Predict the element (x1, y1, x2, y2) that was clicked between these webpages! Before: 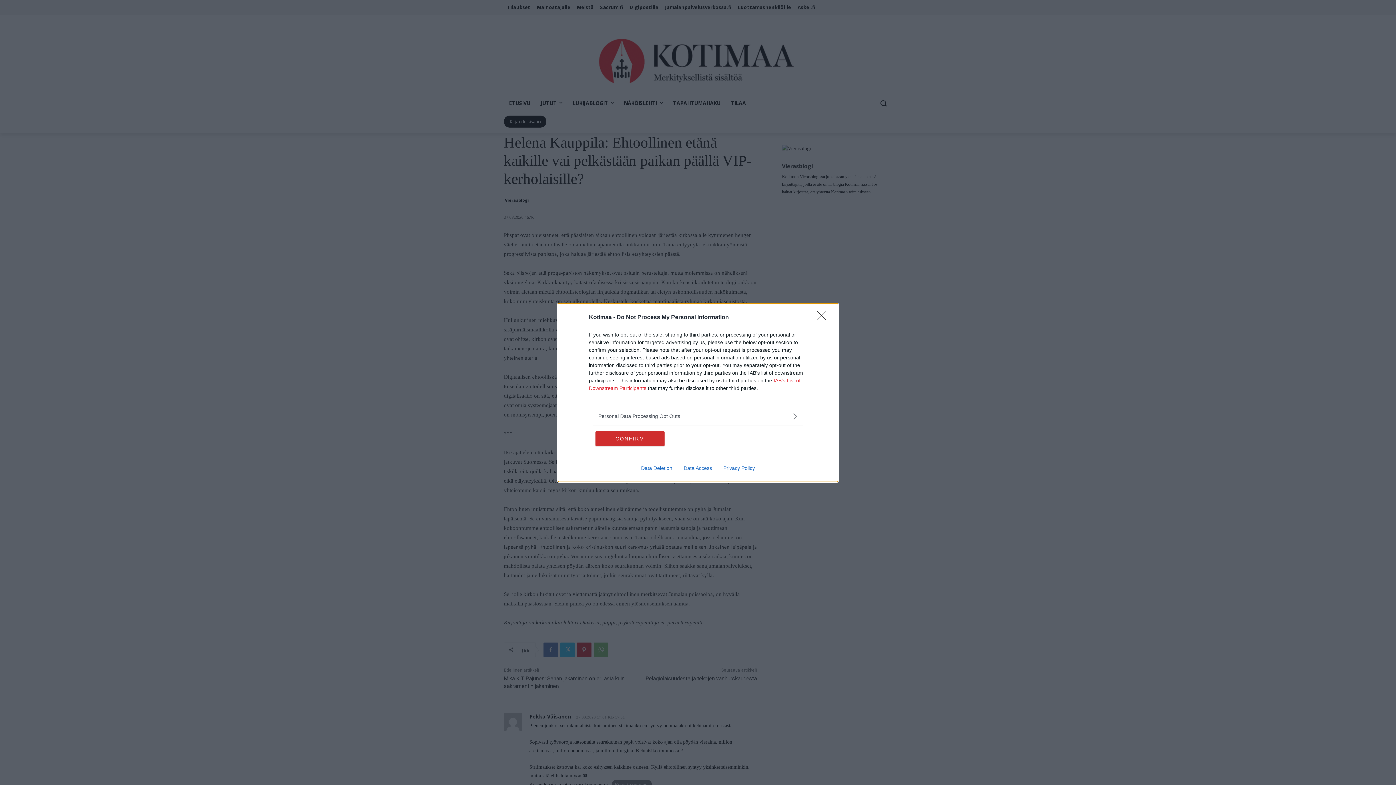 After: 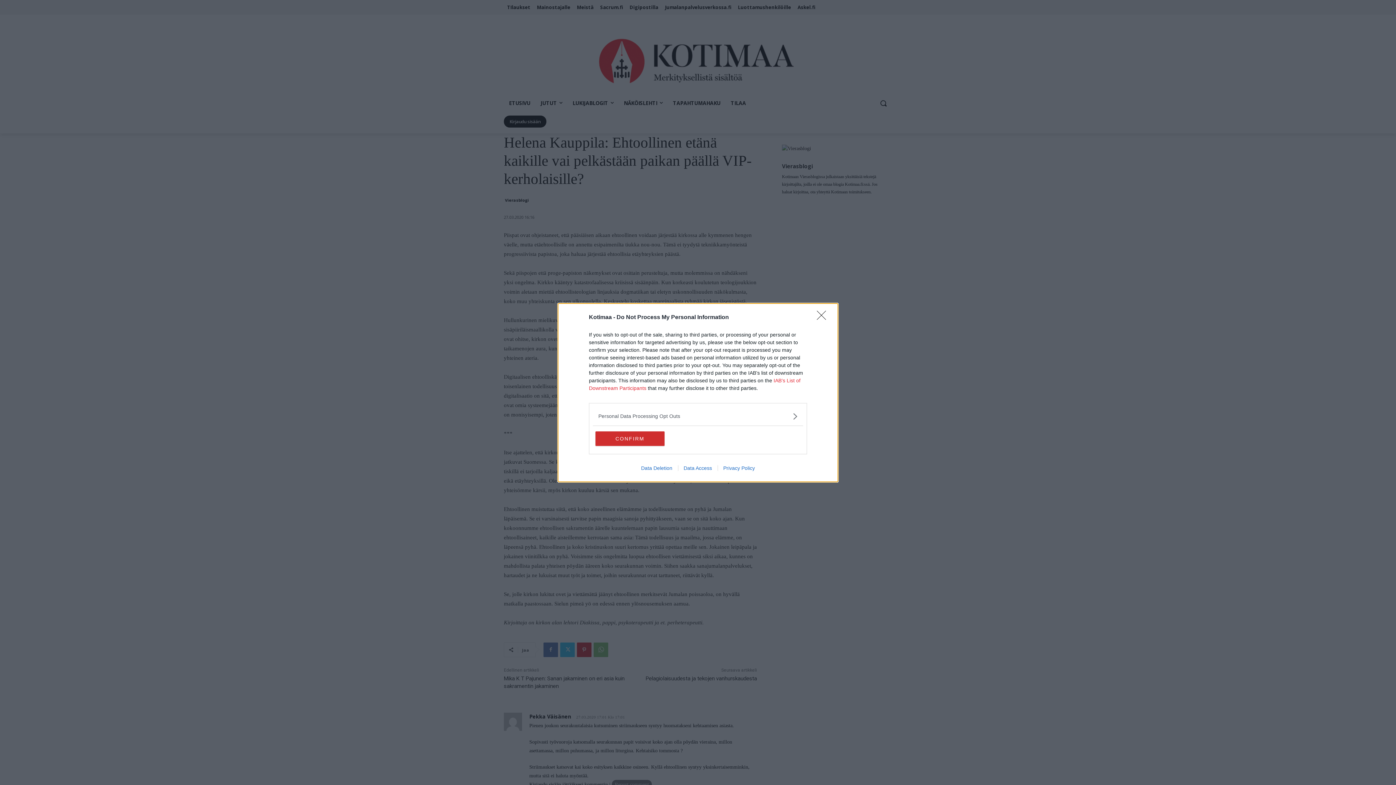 Action: label: Data Deletion bbox: (635, 465, 678, 471)